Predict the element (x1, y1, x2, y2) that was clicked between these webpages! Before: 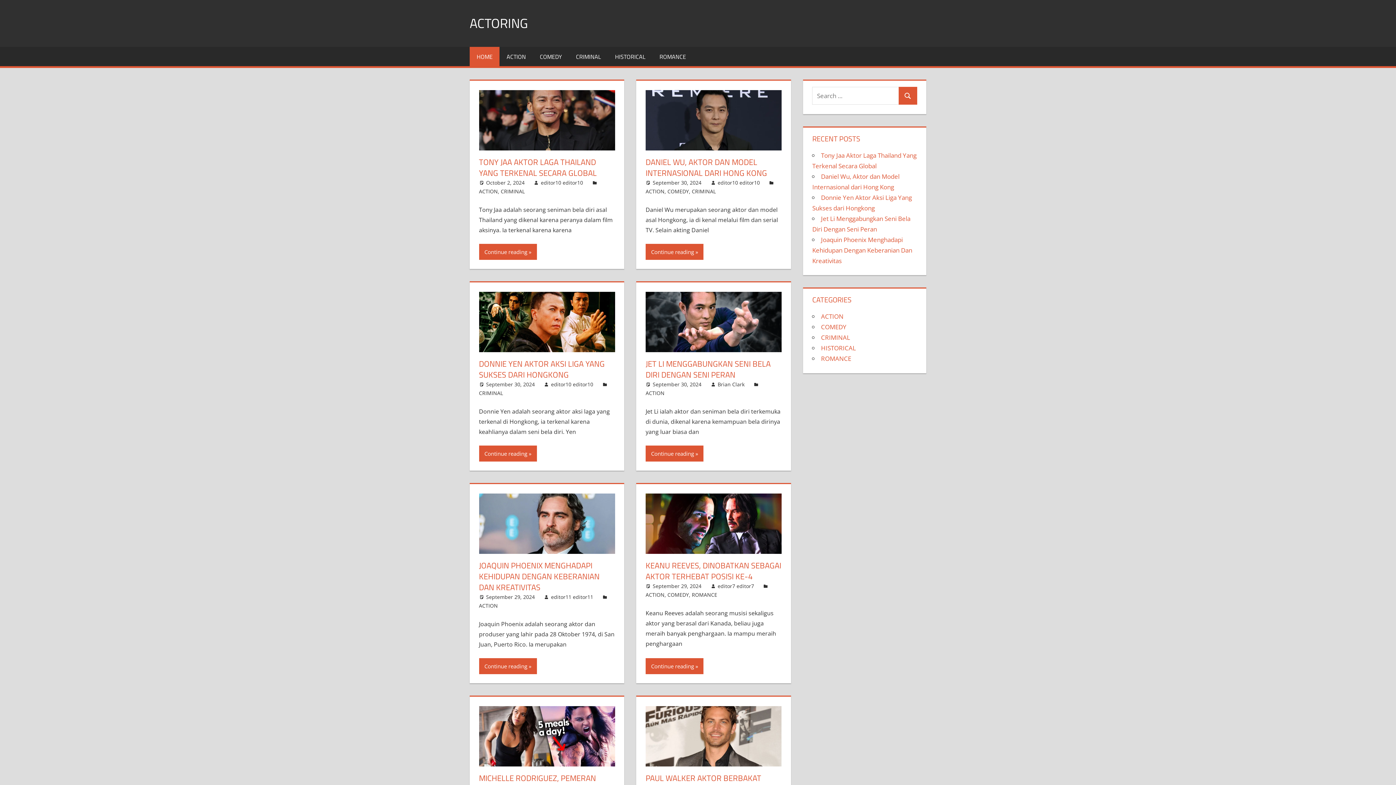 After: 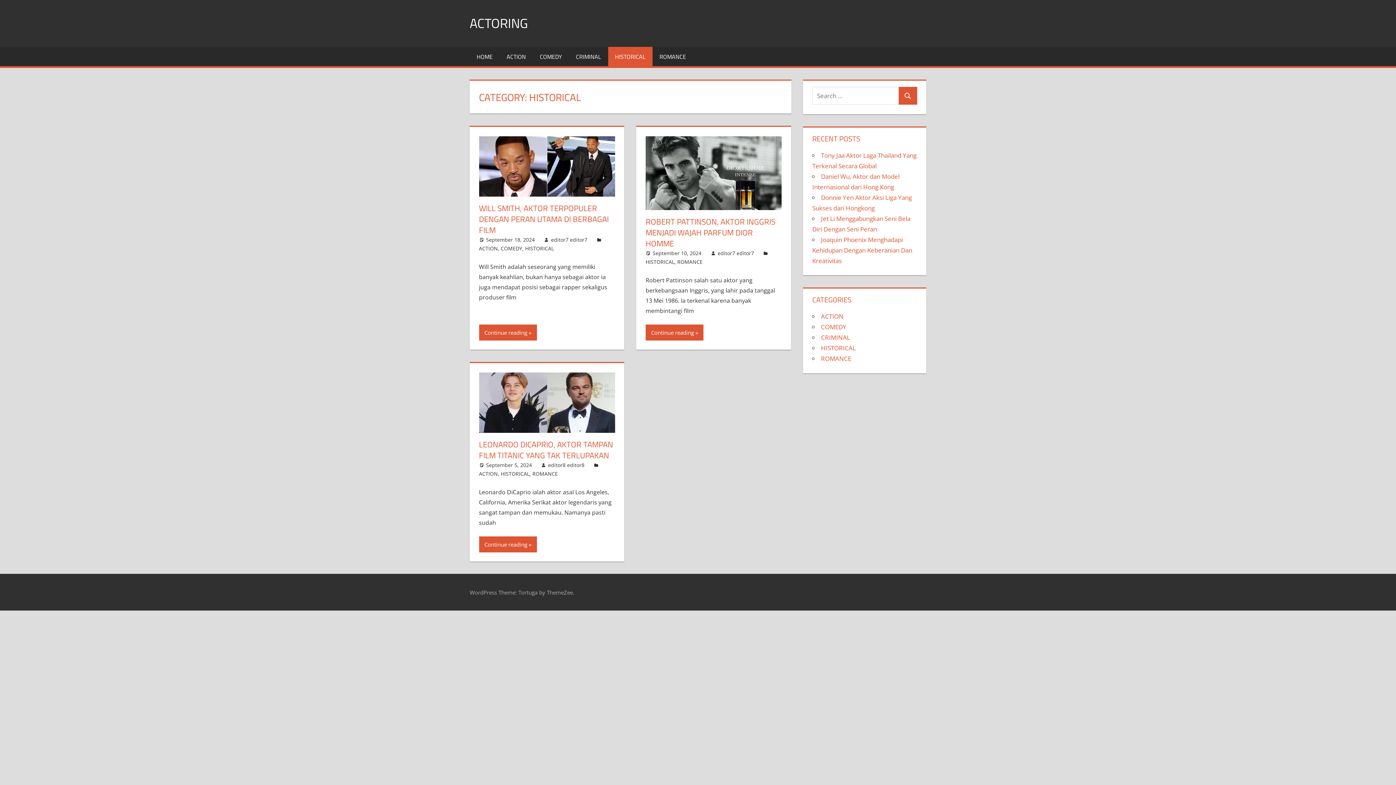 Action: label: HISTORICAL bbox: (608, 46, 652, 66)